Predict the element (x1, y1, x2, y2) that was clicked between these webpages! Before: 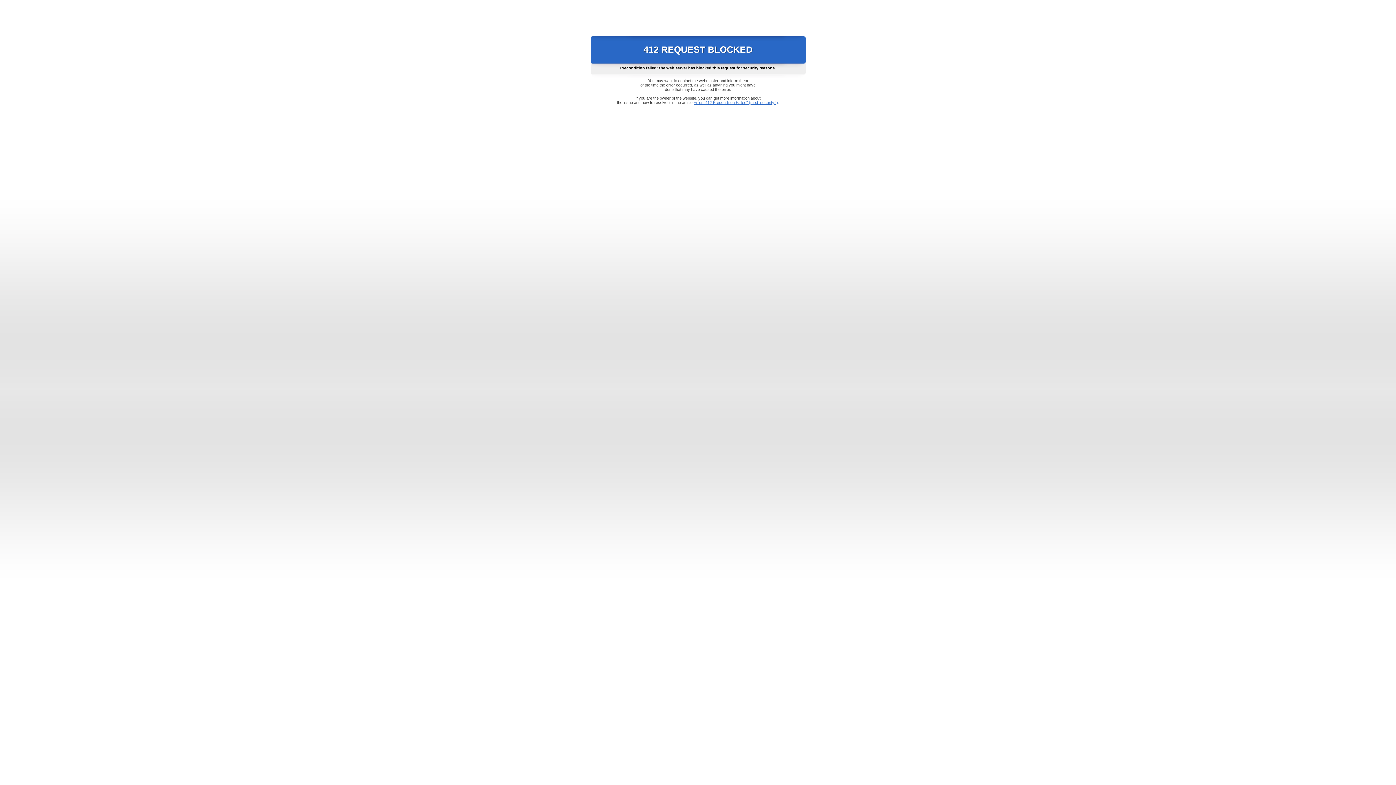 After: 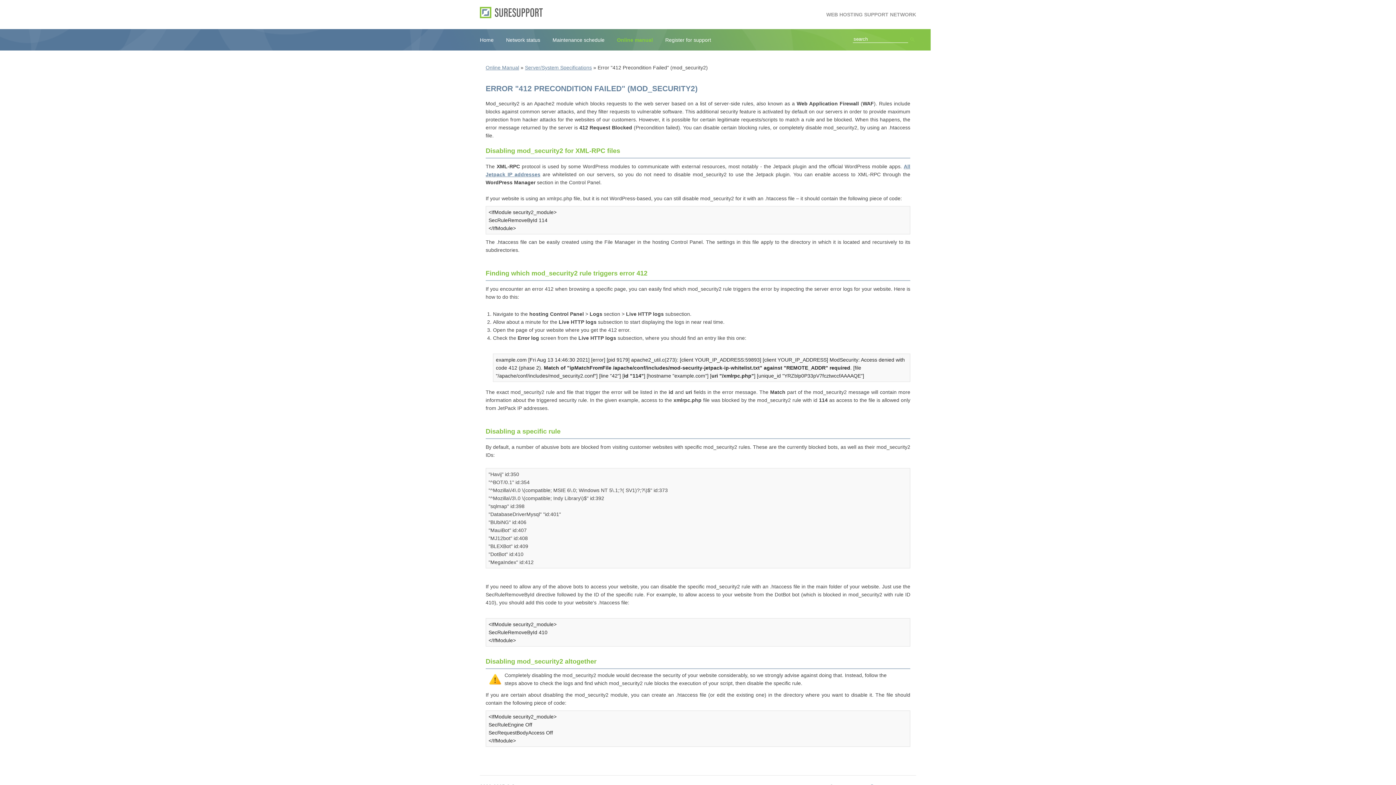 Action: label: Error "412 Precondition Failed" (mod_security2) bbox: (693, 100, 778, 104)